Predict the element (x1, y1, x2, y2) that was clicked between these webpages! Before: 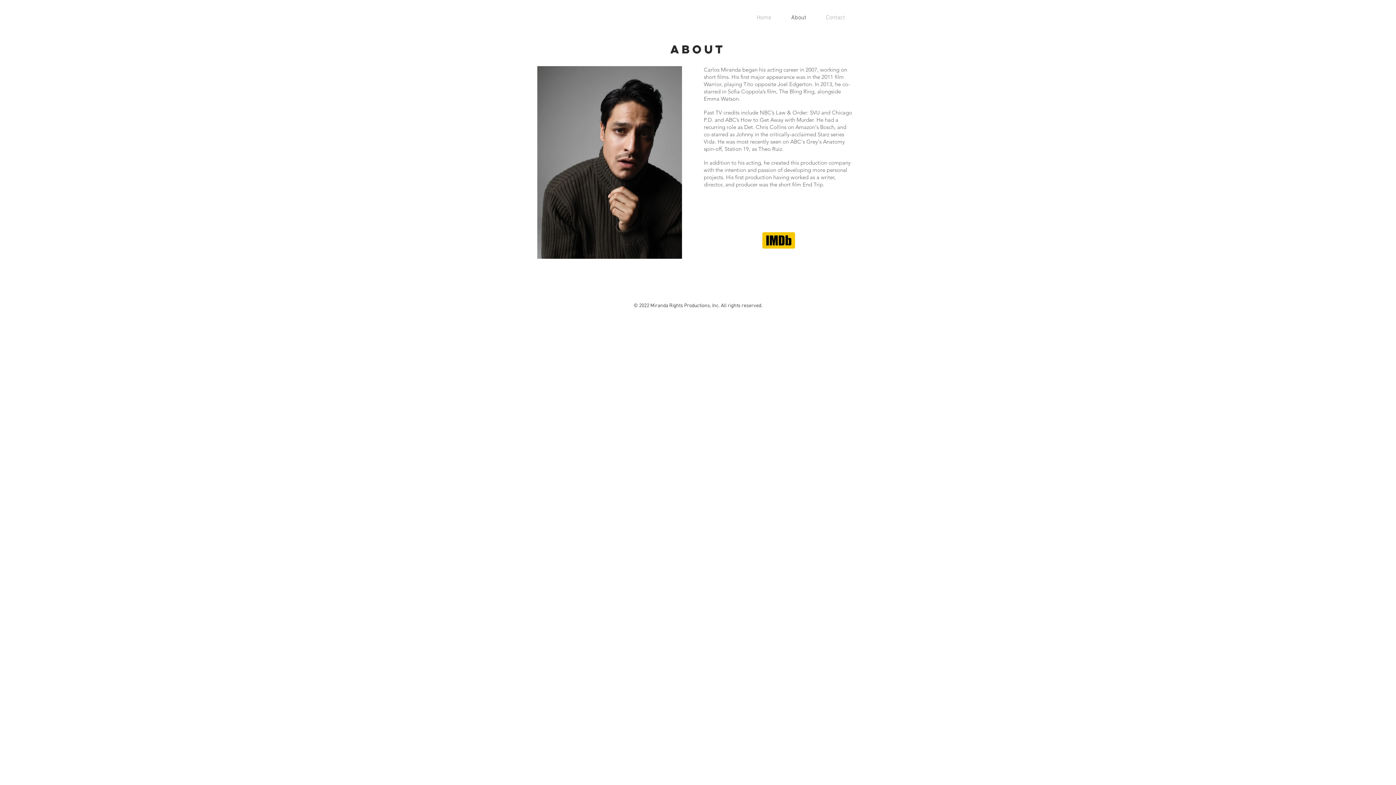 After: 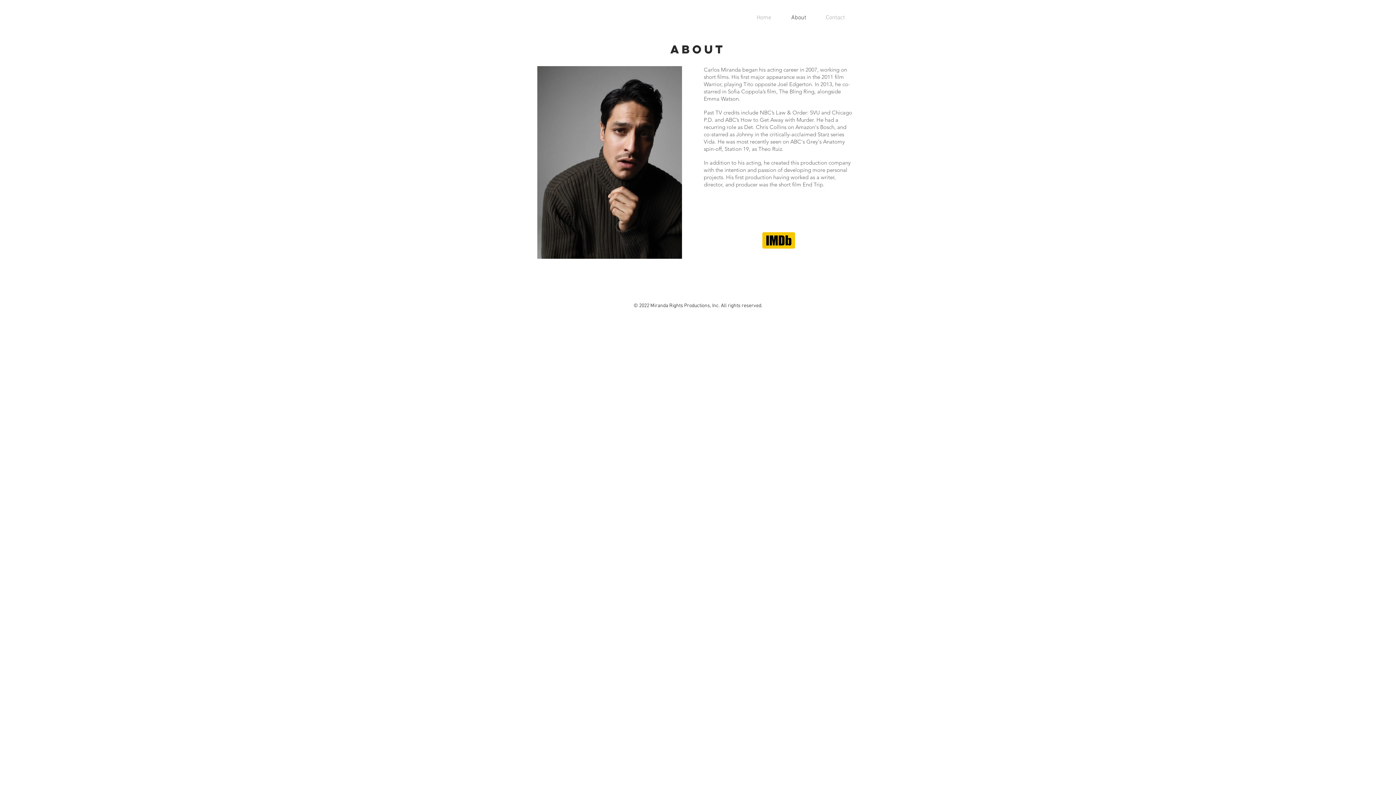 Action: bbox: (781, 8, 816, 26) label: About